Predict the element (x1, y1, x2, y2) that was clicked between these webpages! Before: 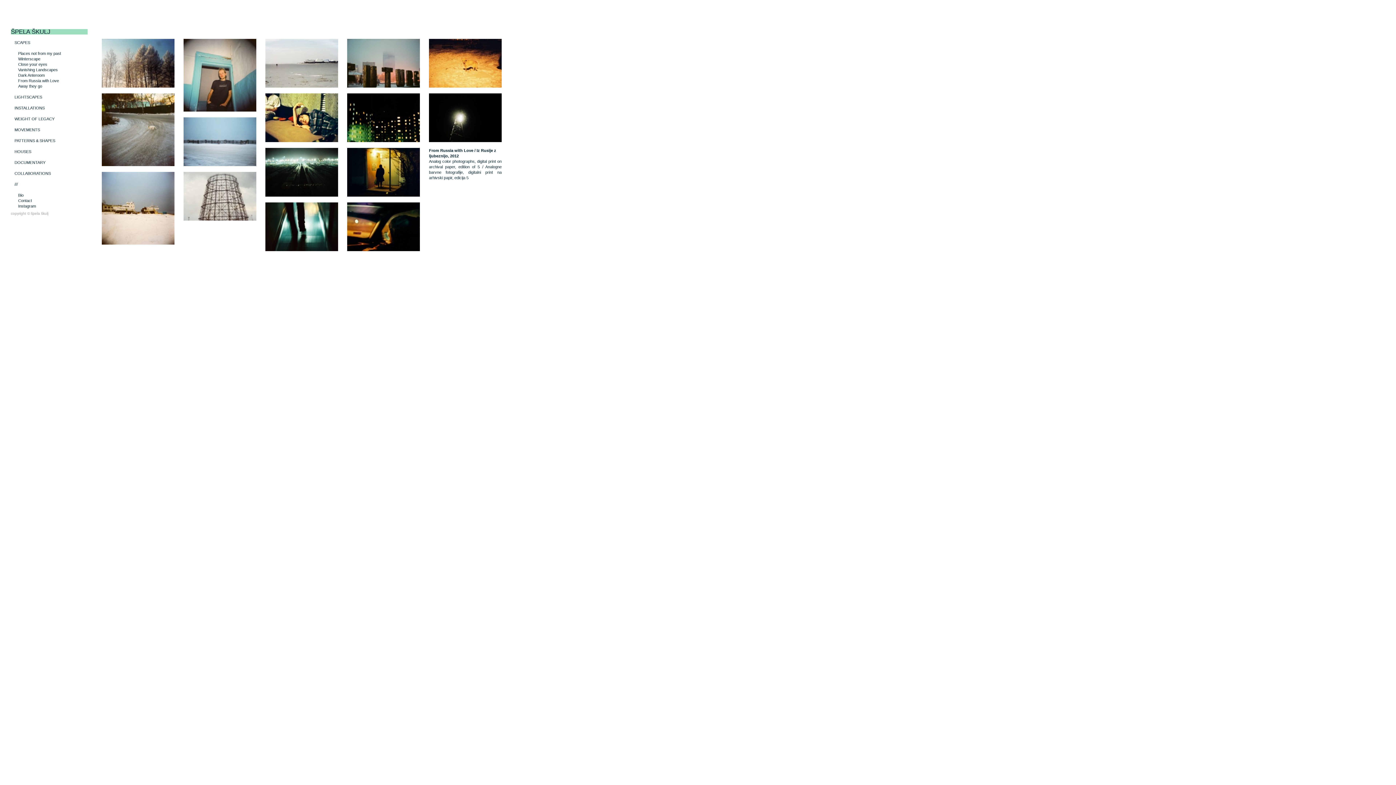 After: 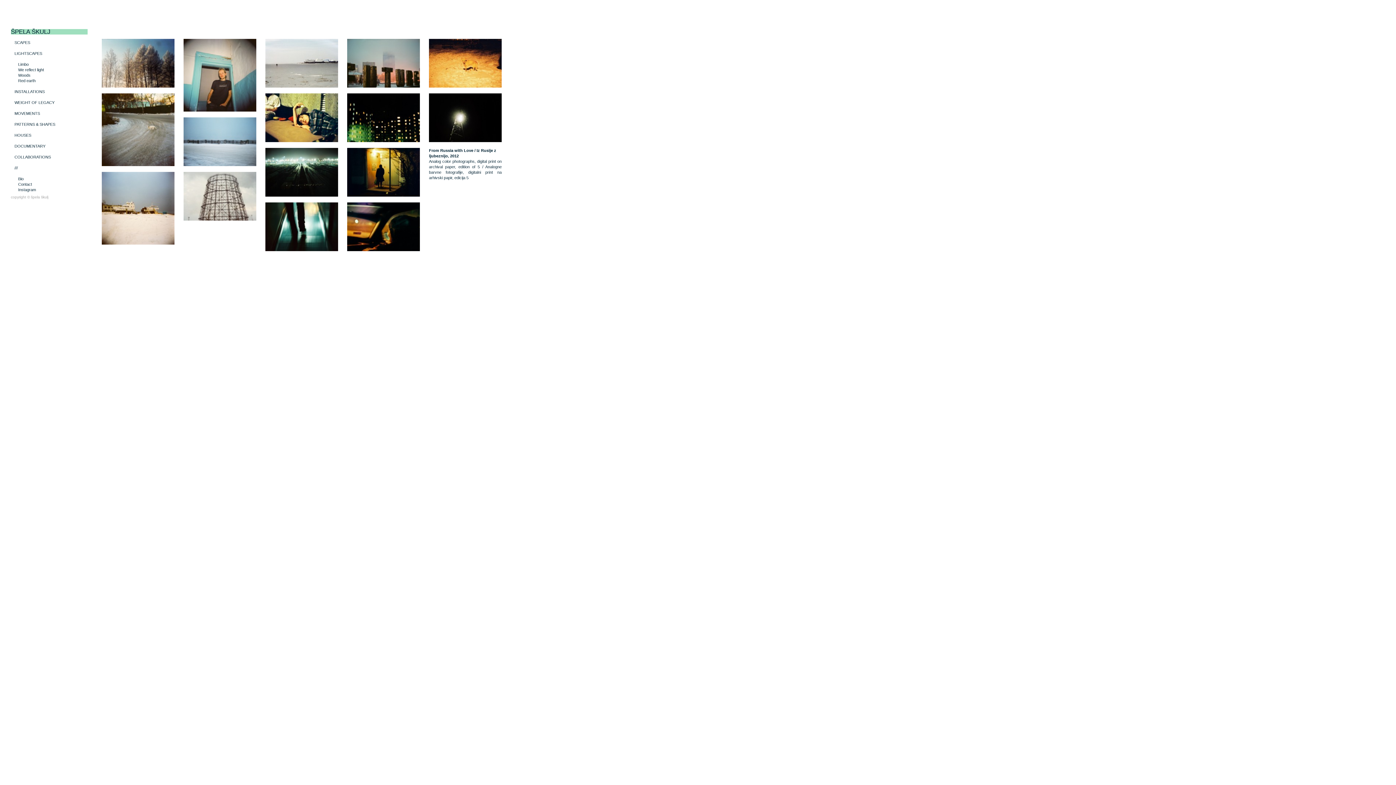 Action: label: LIGHTSCAPES bbox: (14, 94, 42, 99)